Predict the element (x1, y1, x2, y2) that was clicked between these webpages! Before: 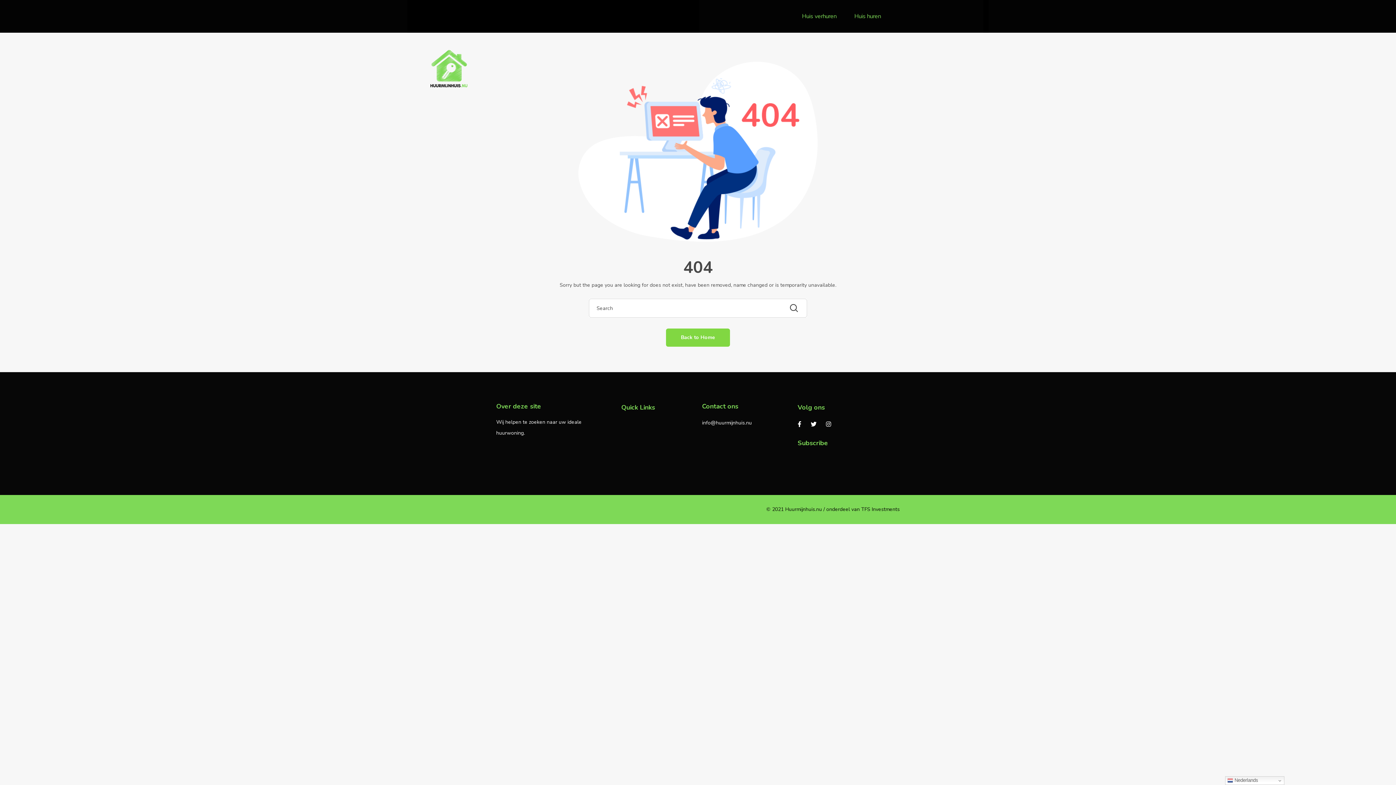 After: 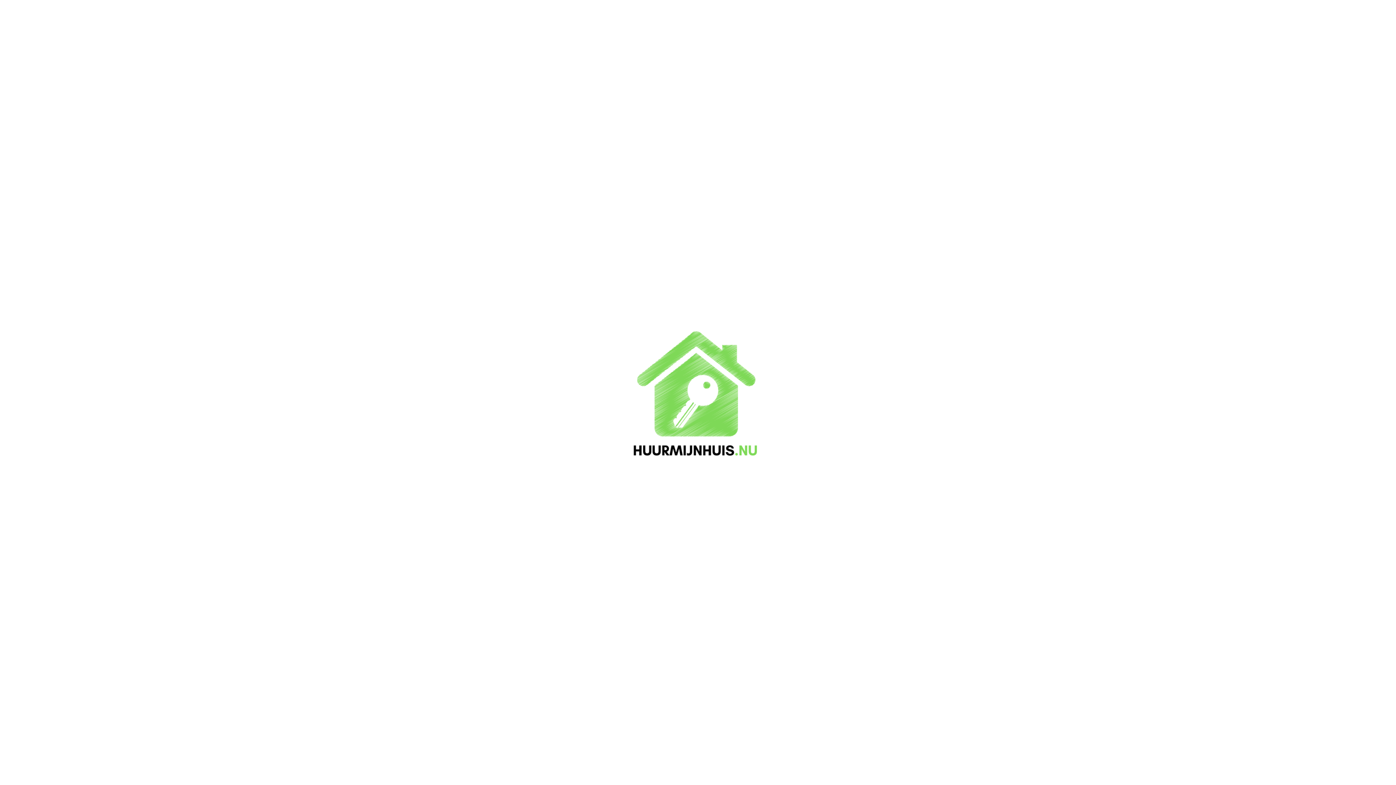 Action: bbox: (854, 0, 881, 32) label: Huis huren